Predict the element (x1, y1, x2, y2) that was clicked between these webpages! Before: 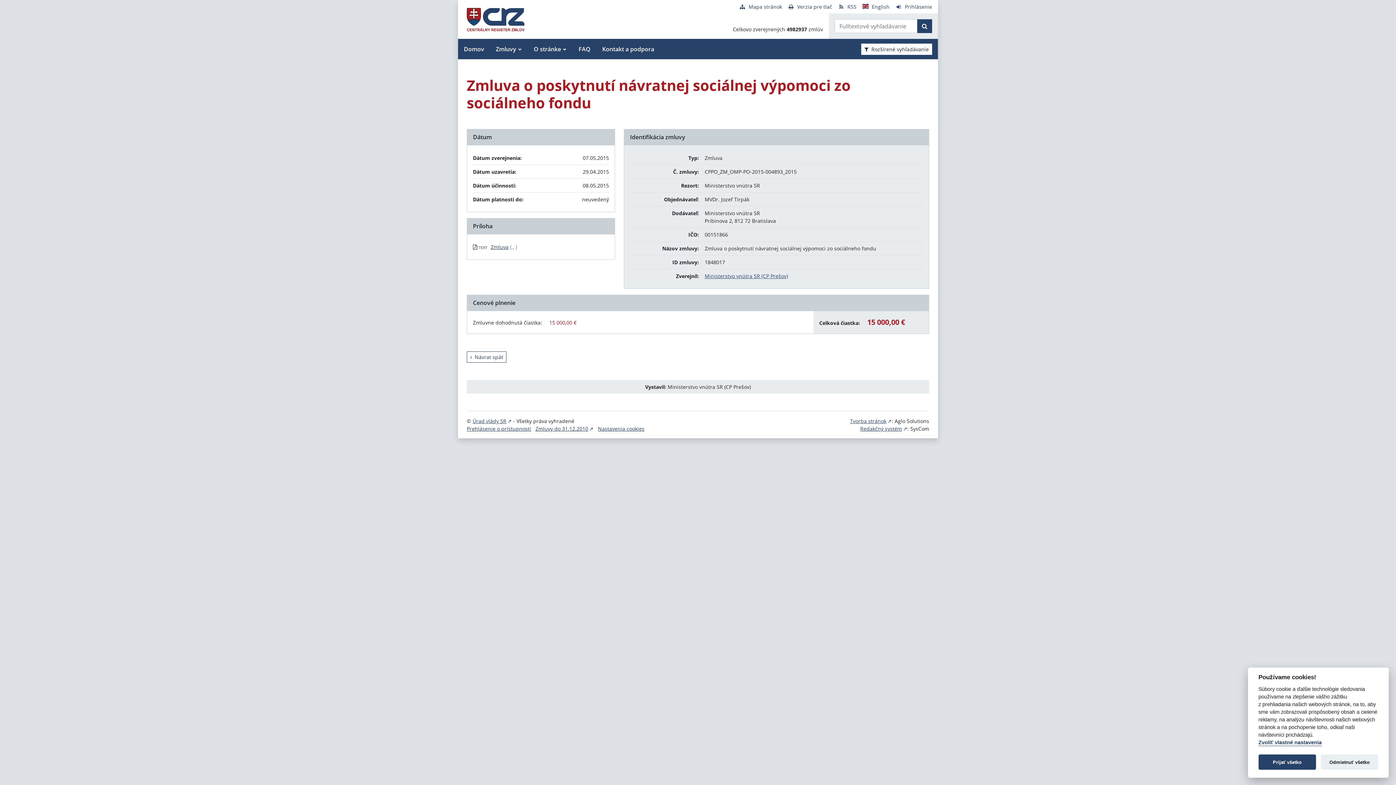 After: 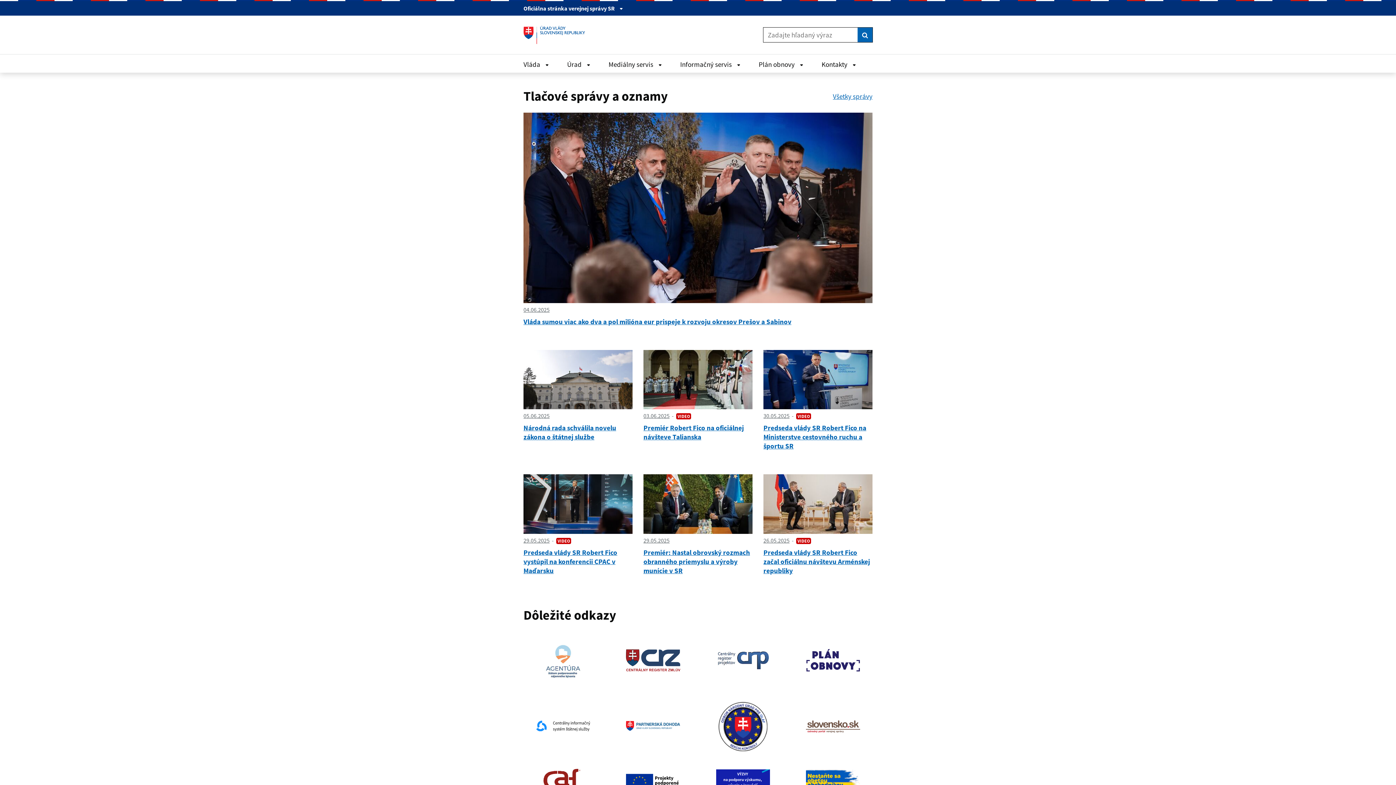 Action: label: Úrad vlády SR bbox: (472, 417, 511, 424)